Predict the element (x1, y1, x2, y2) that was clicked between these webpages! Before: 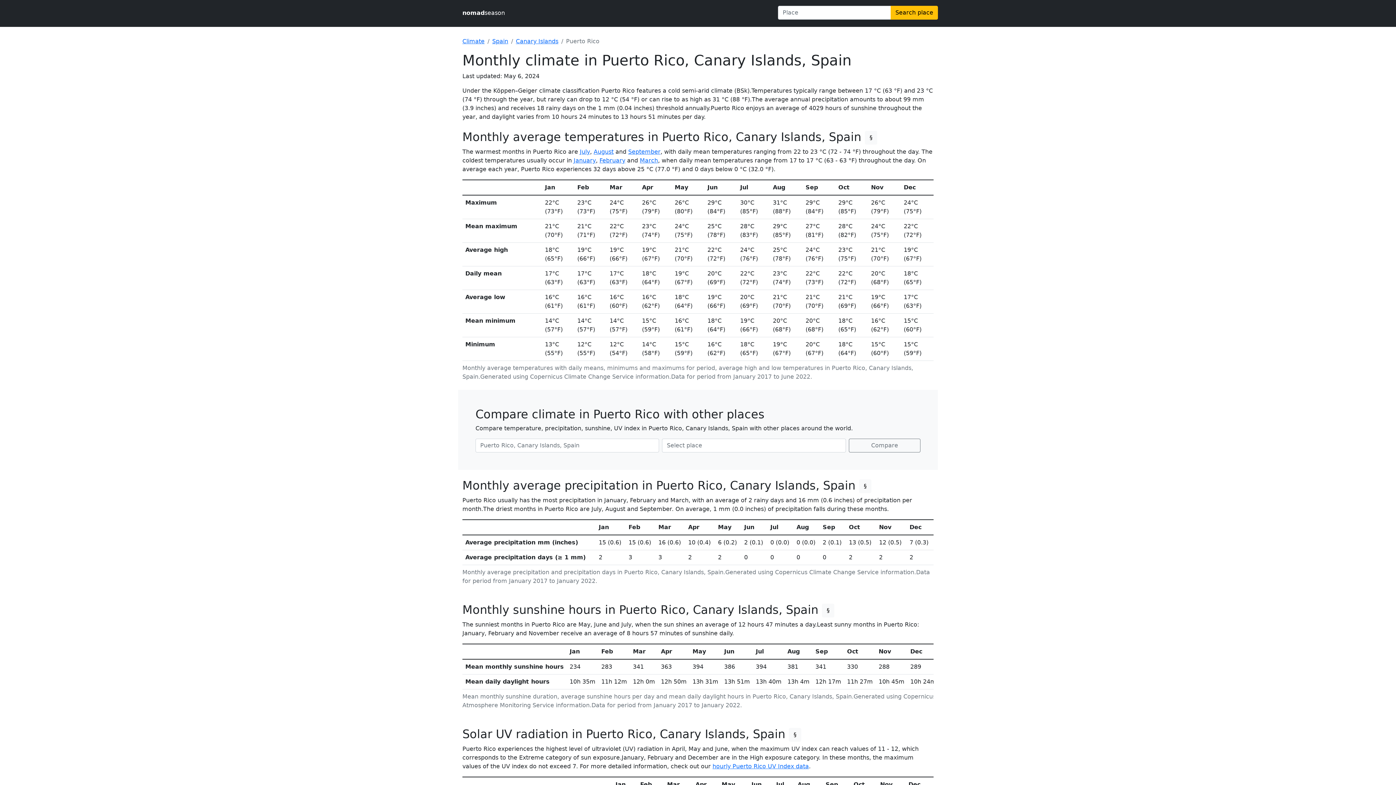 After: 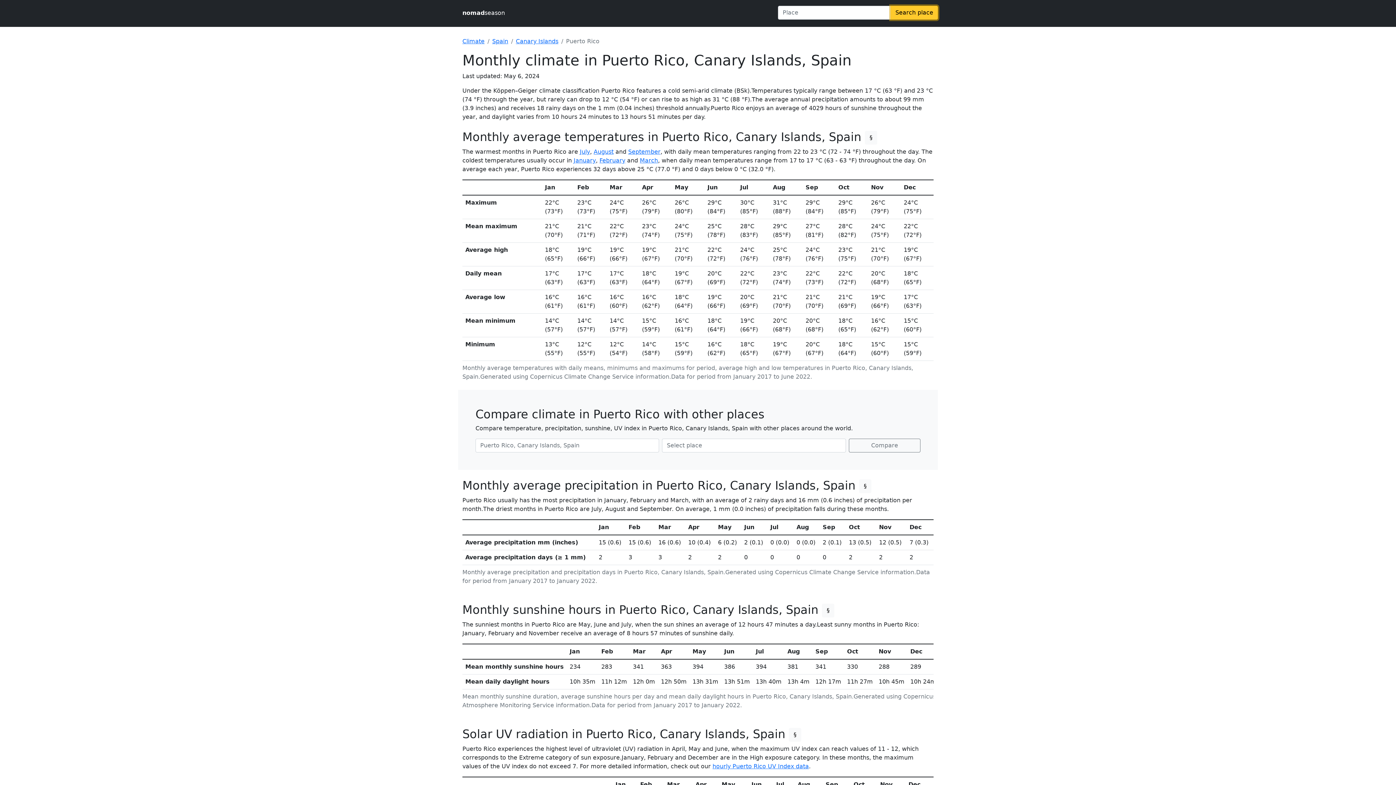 Action: label: Search place bbox: (890, 5, 938, 19)